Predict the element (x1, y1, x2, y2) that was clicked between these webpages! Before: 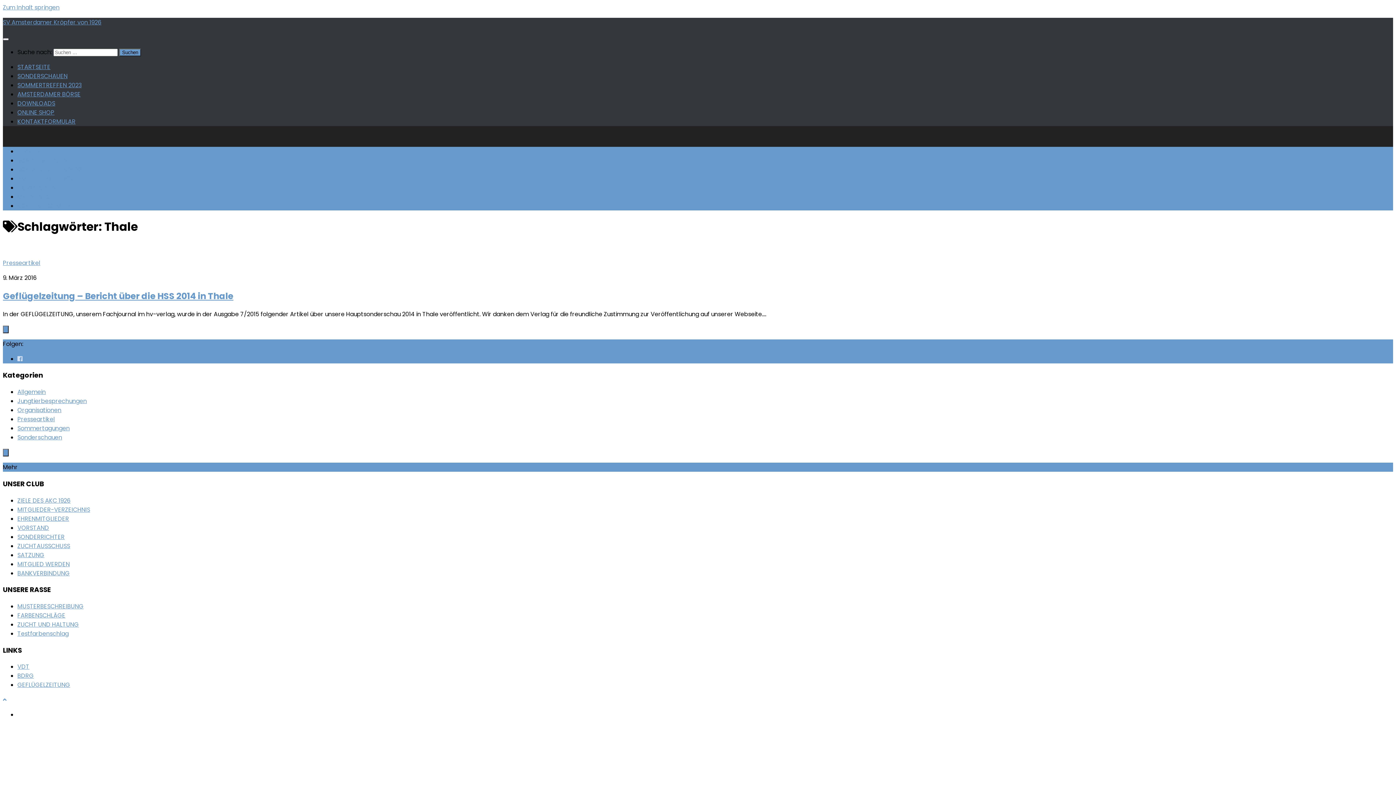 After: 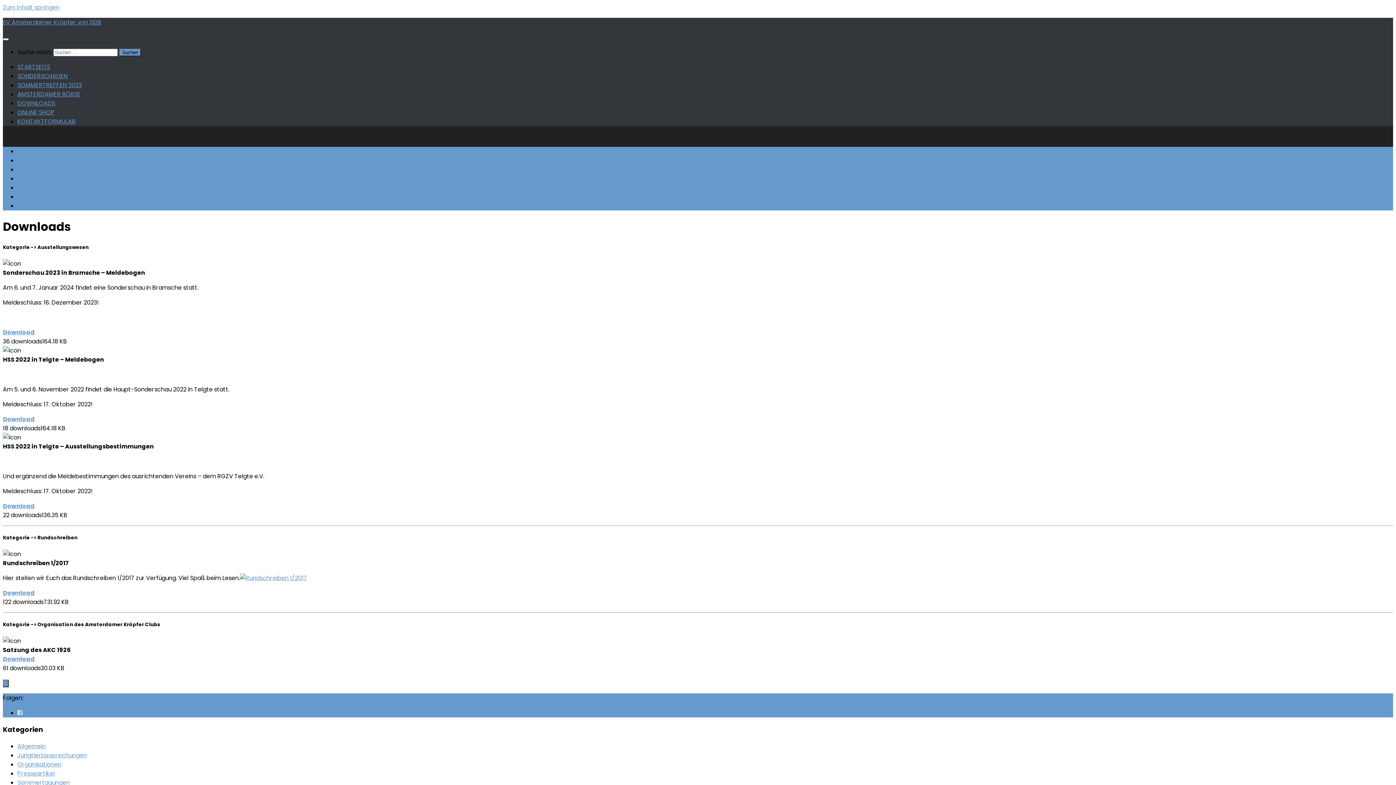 Action: bbox: (17, 99, 55, 107) label: DOWNLOADS